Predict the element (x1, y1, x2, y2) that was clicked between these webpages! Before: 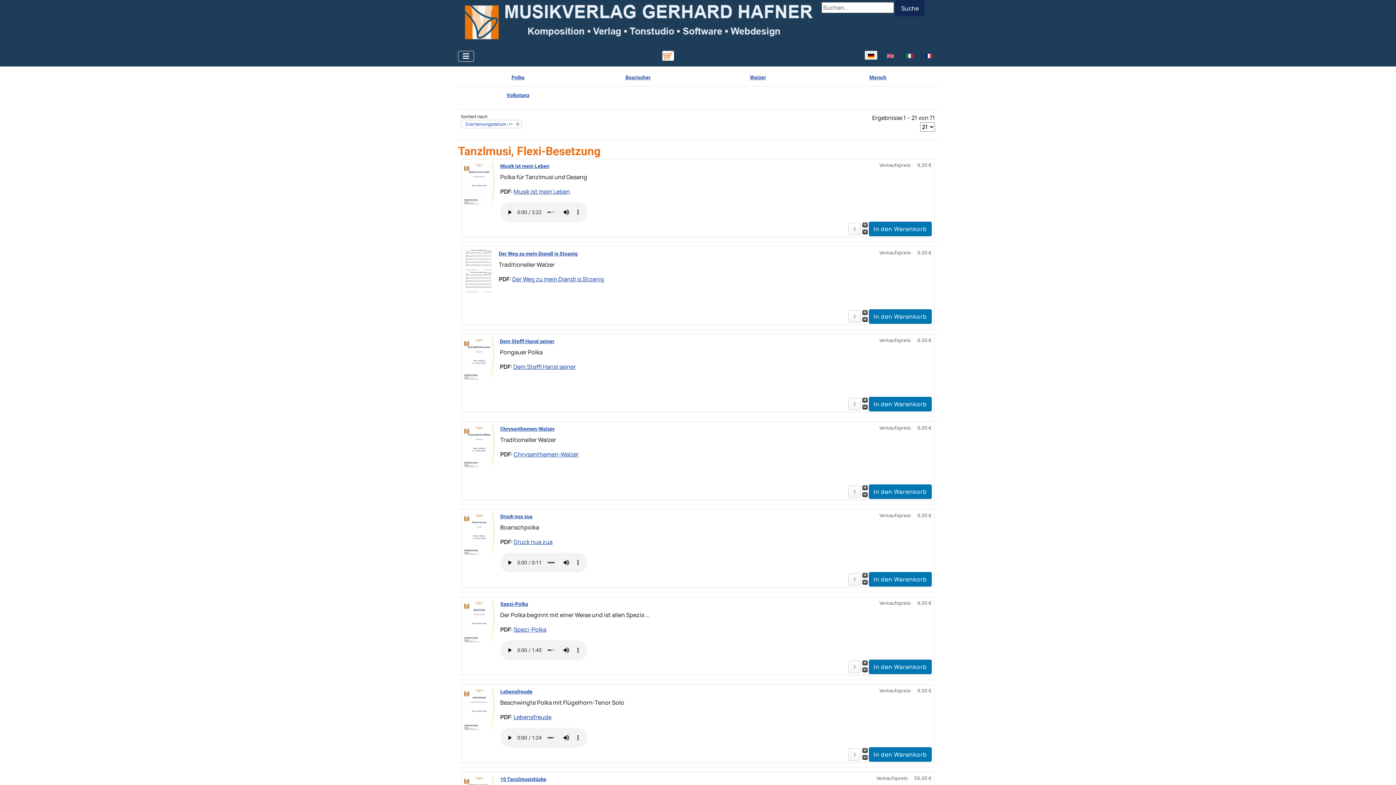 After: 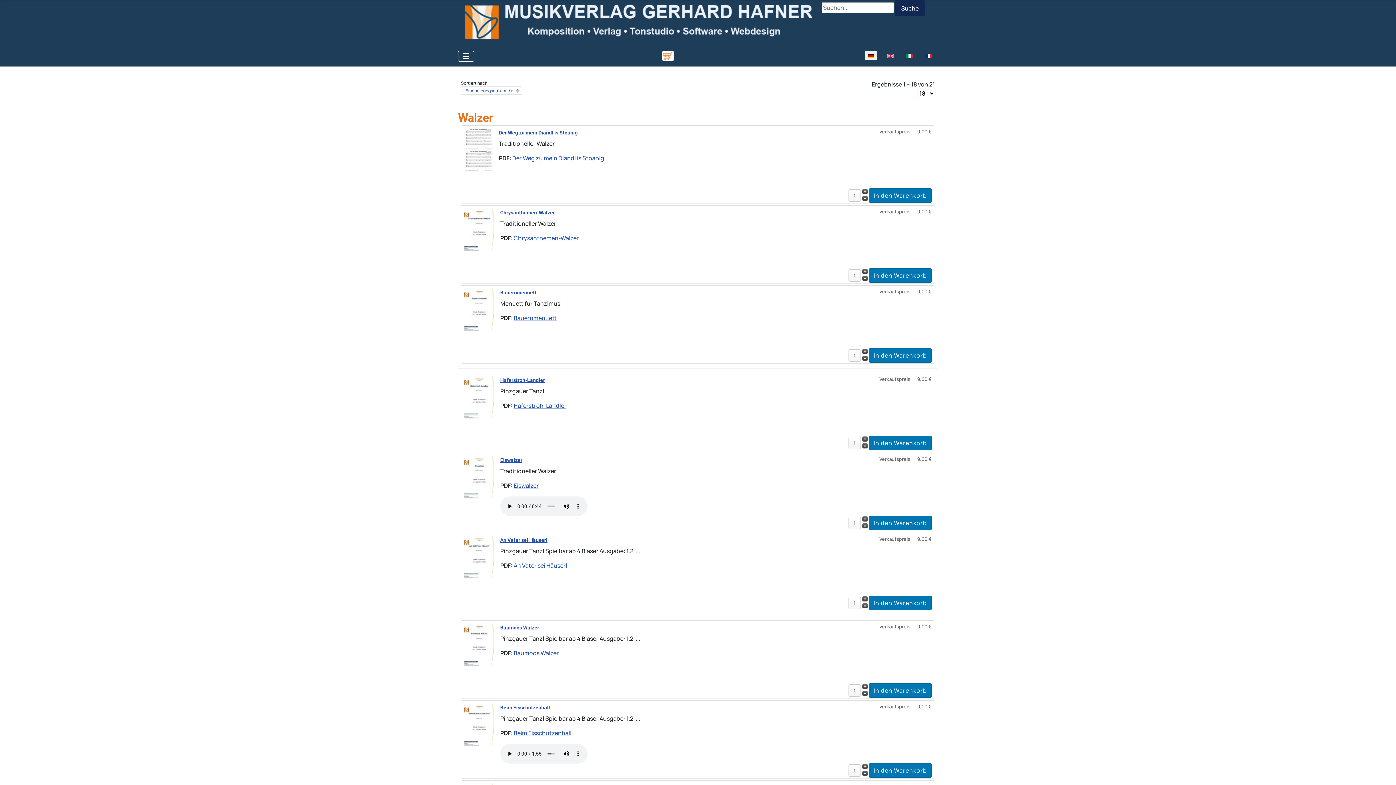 Action: bbox: (750, 74, 766, 80) label: Walzer
